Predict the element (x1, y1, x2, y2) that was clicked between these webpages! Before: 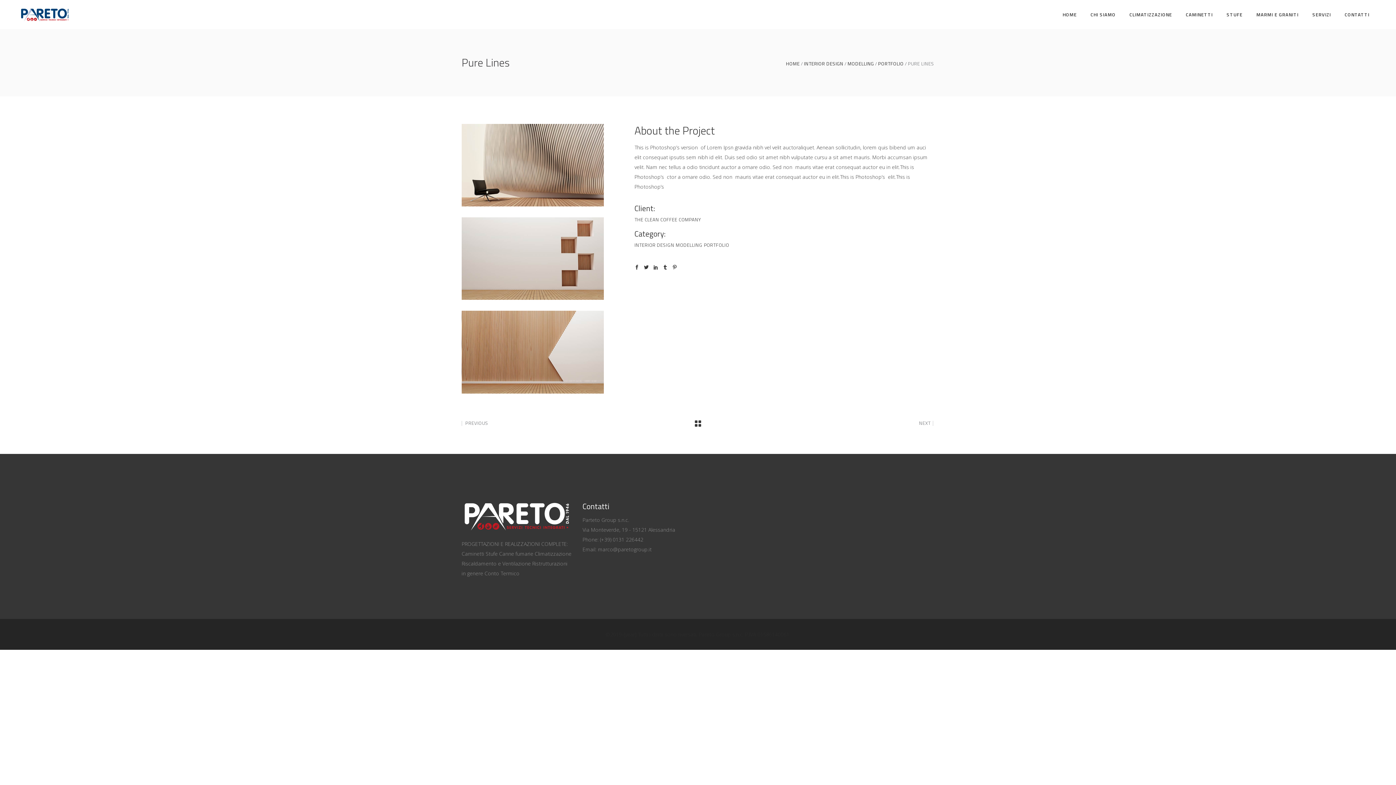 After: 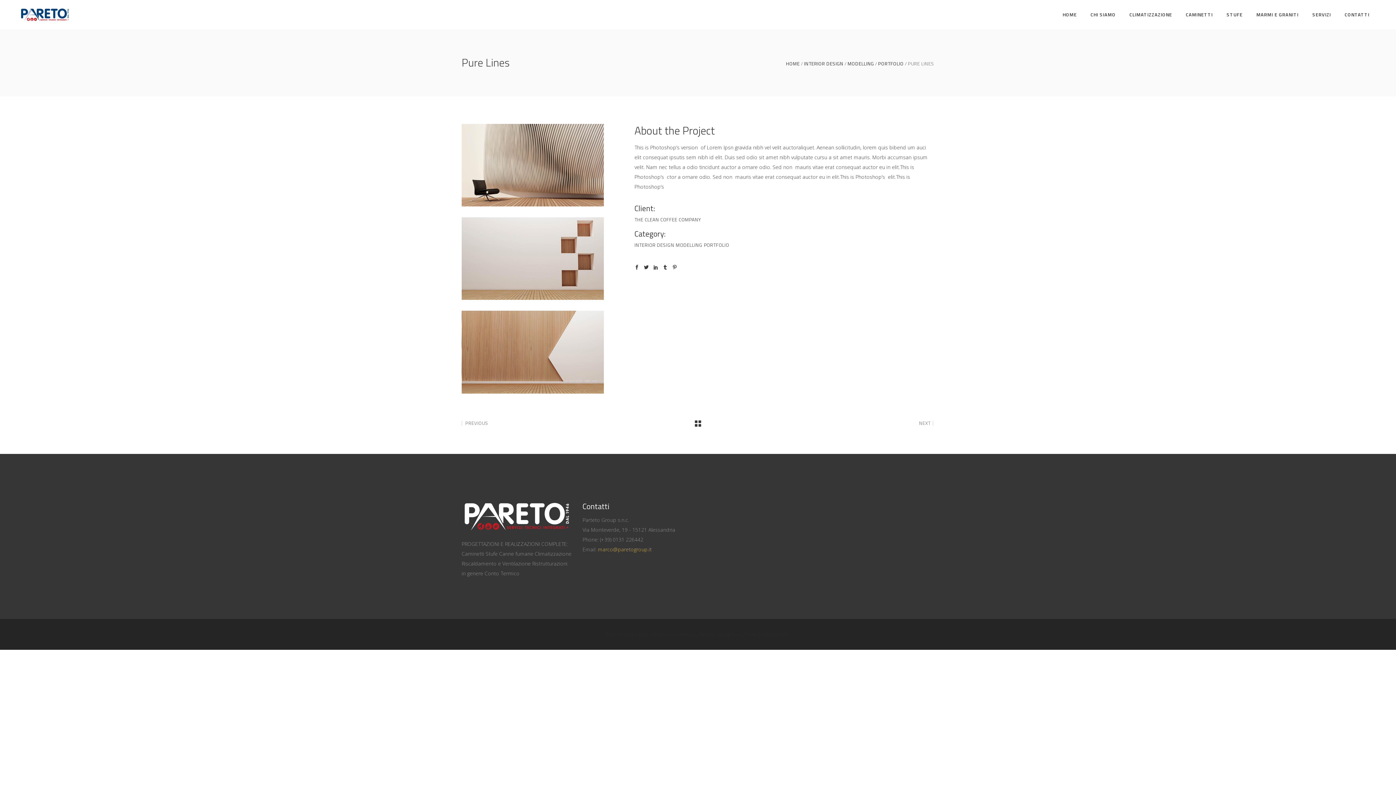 Action: label: marco@paretogroup.it bbox: (598, 546, 651, 552)